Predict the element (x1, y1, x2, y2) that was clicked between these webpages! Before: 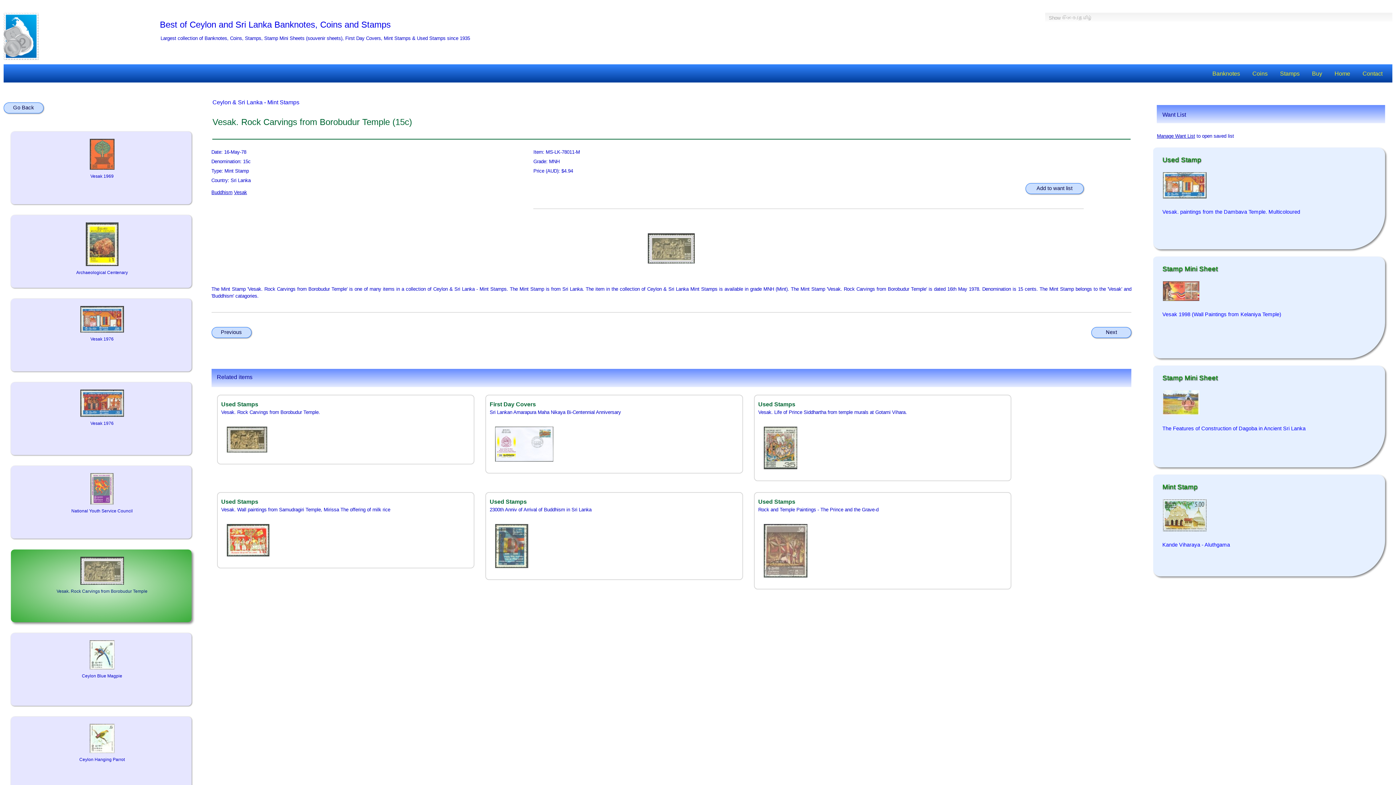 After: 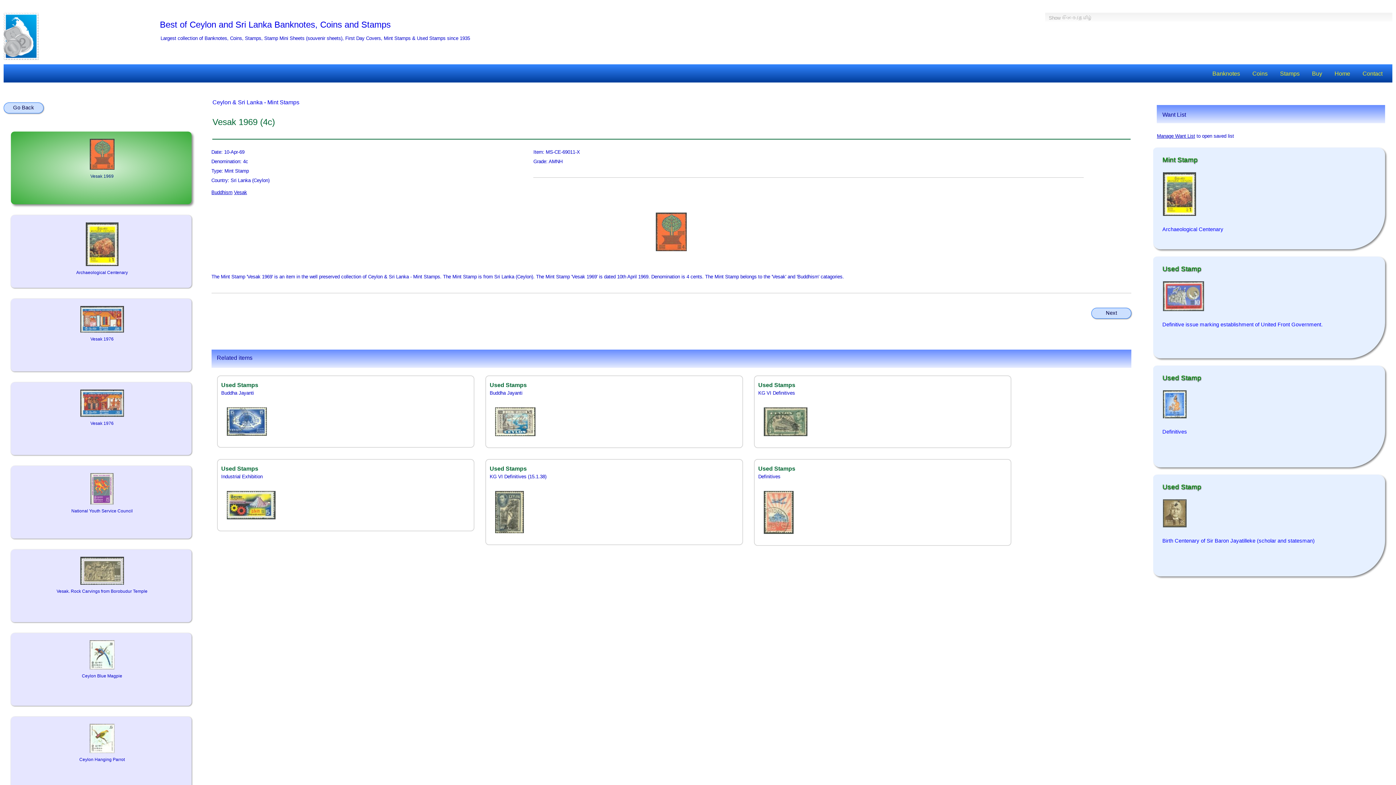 Action: label: 
Vesak 1969 bbox: (3, 162, 206, 168)